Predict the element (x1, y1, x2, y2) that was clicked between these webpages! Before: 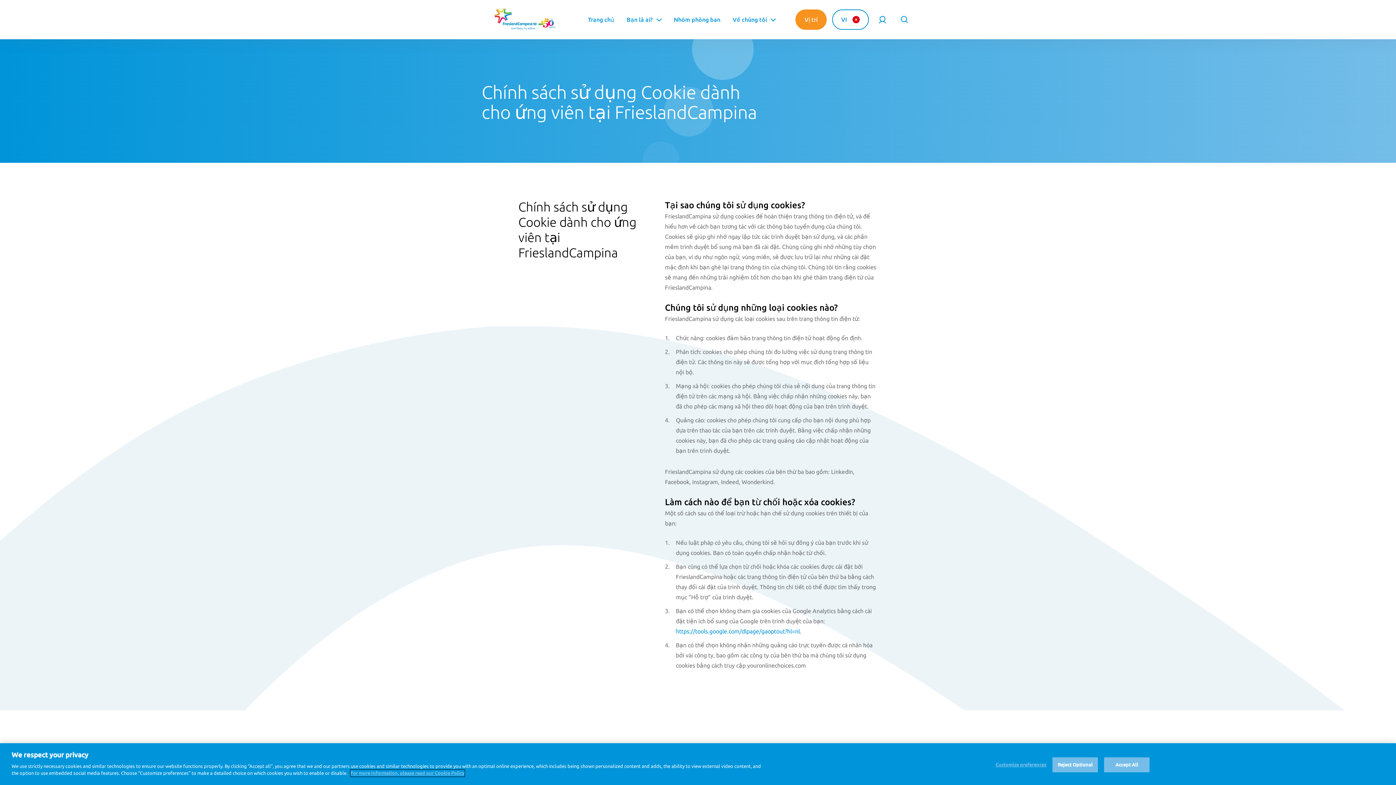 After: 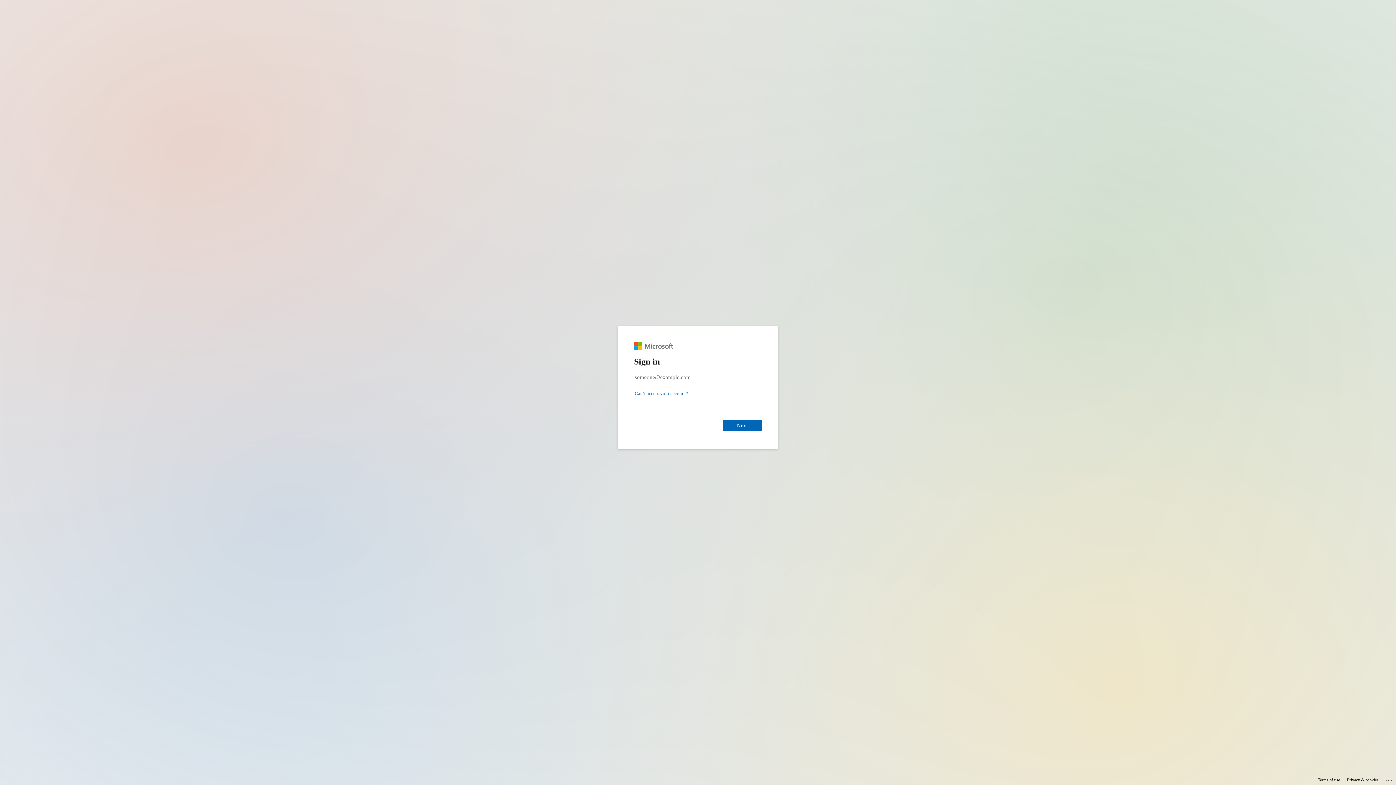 Action: bbox: (872, 9, 892, 29)